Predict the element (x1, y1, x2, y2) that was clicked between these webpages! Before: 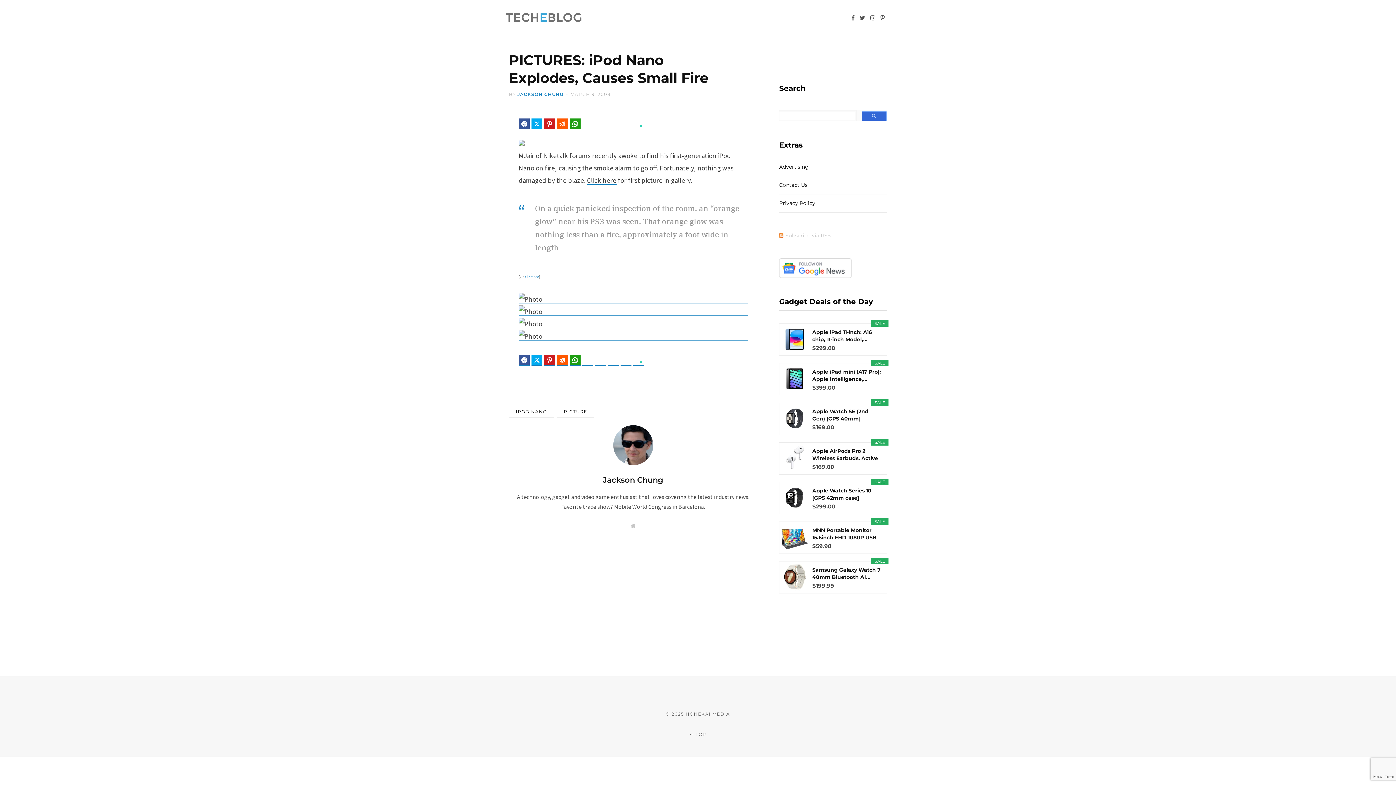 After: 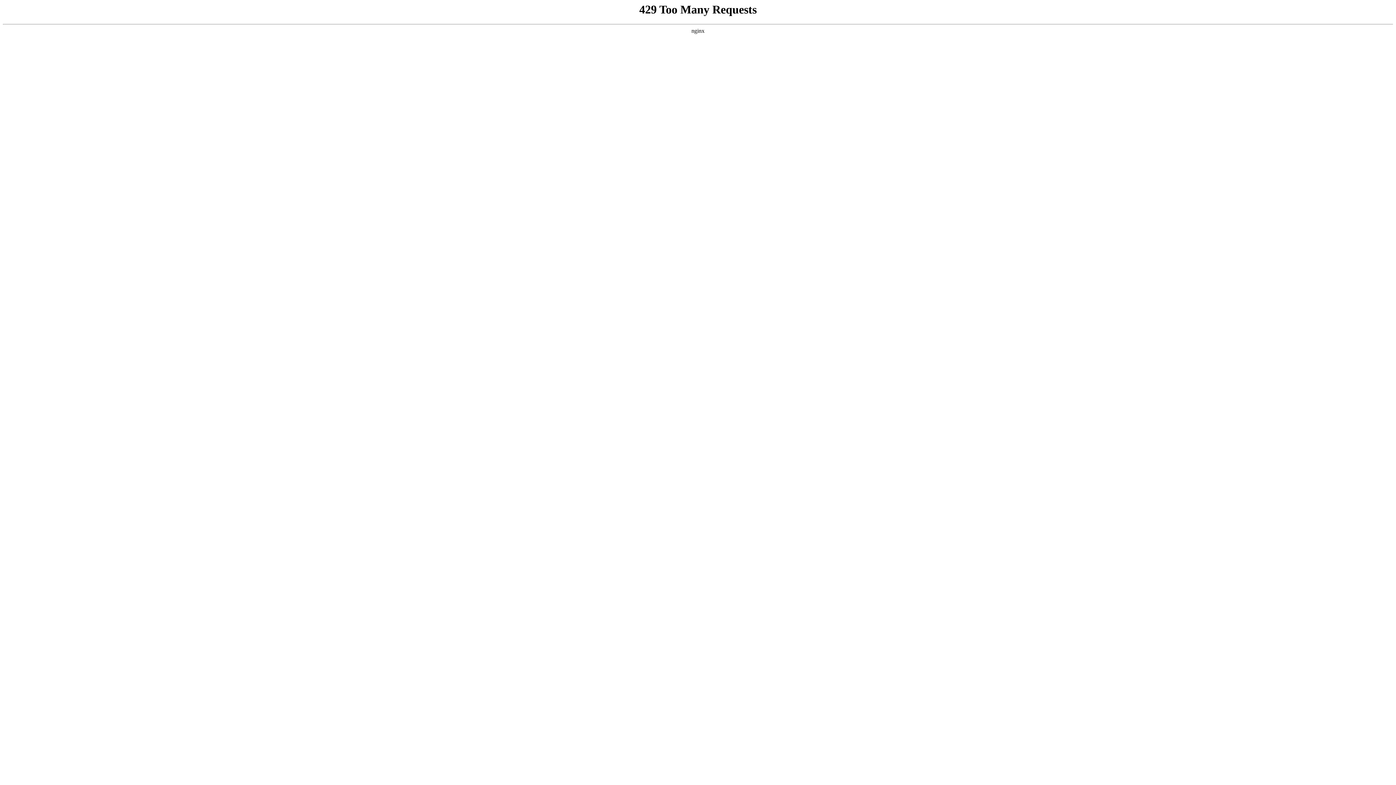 Action: bbox: (518, 319, 747, 328)